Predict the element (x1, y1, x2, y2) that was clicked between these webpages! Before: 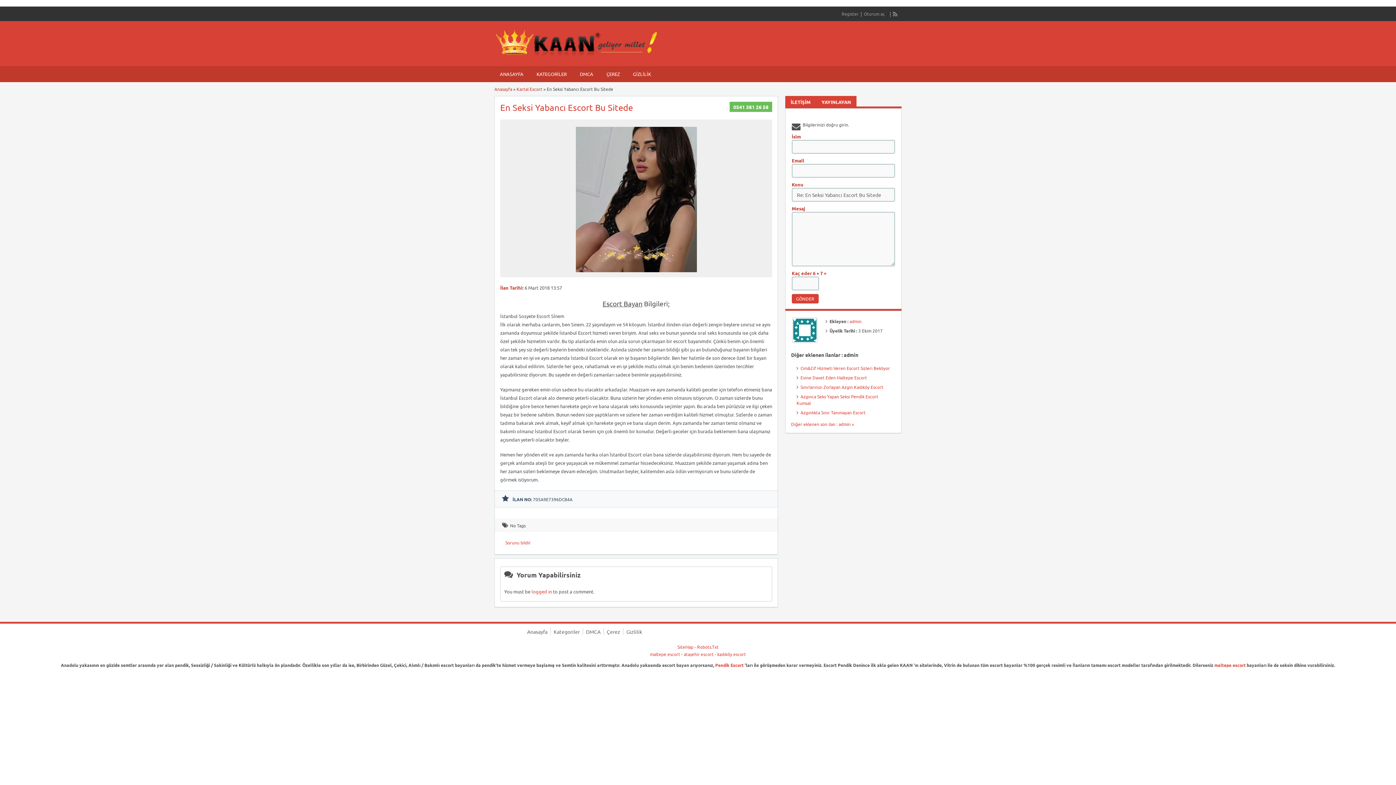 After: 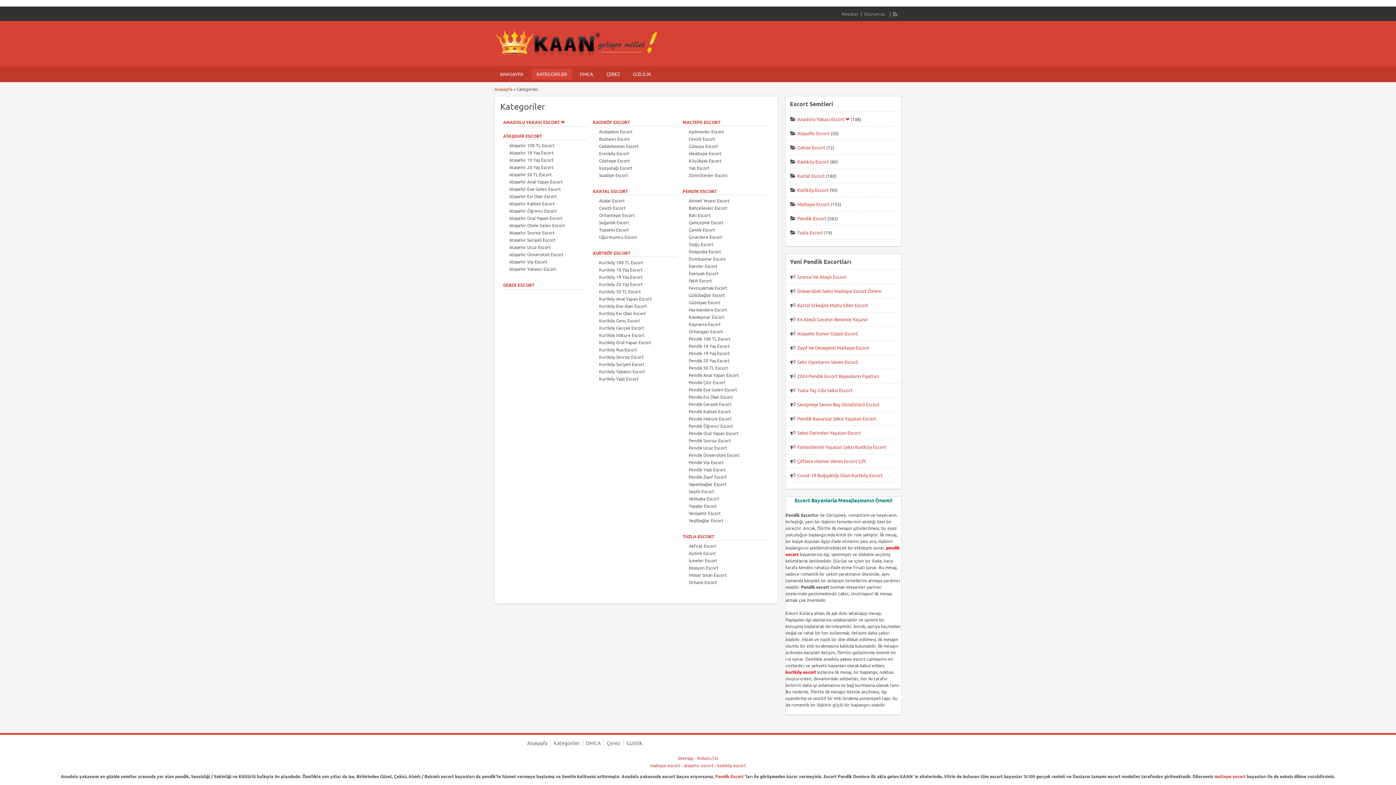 Action: label: Kategoriler bbox: (553, 628, 580, 635)